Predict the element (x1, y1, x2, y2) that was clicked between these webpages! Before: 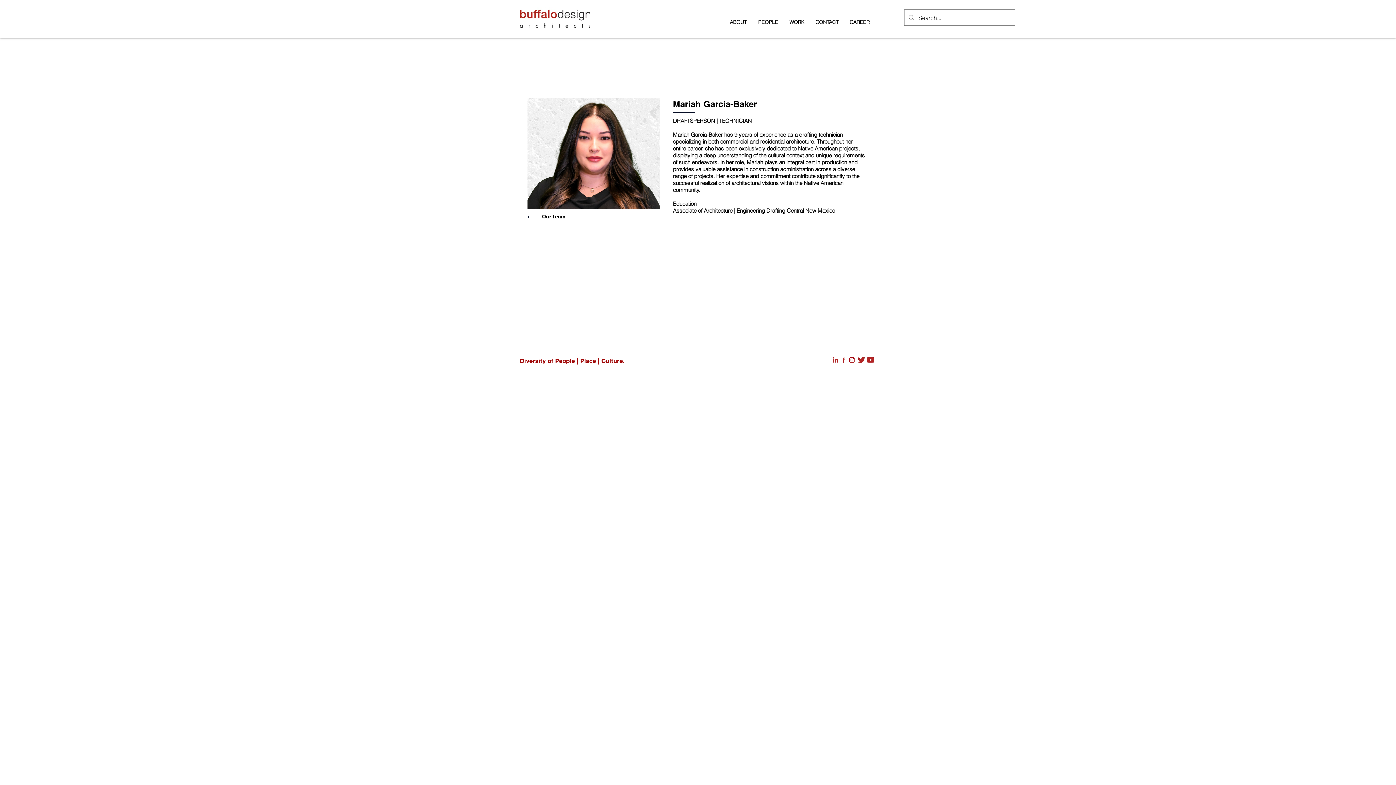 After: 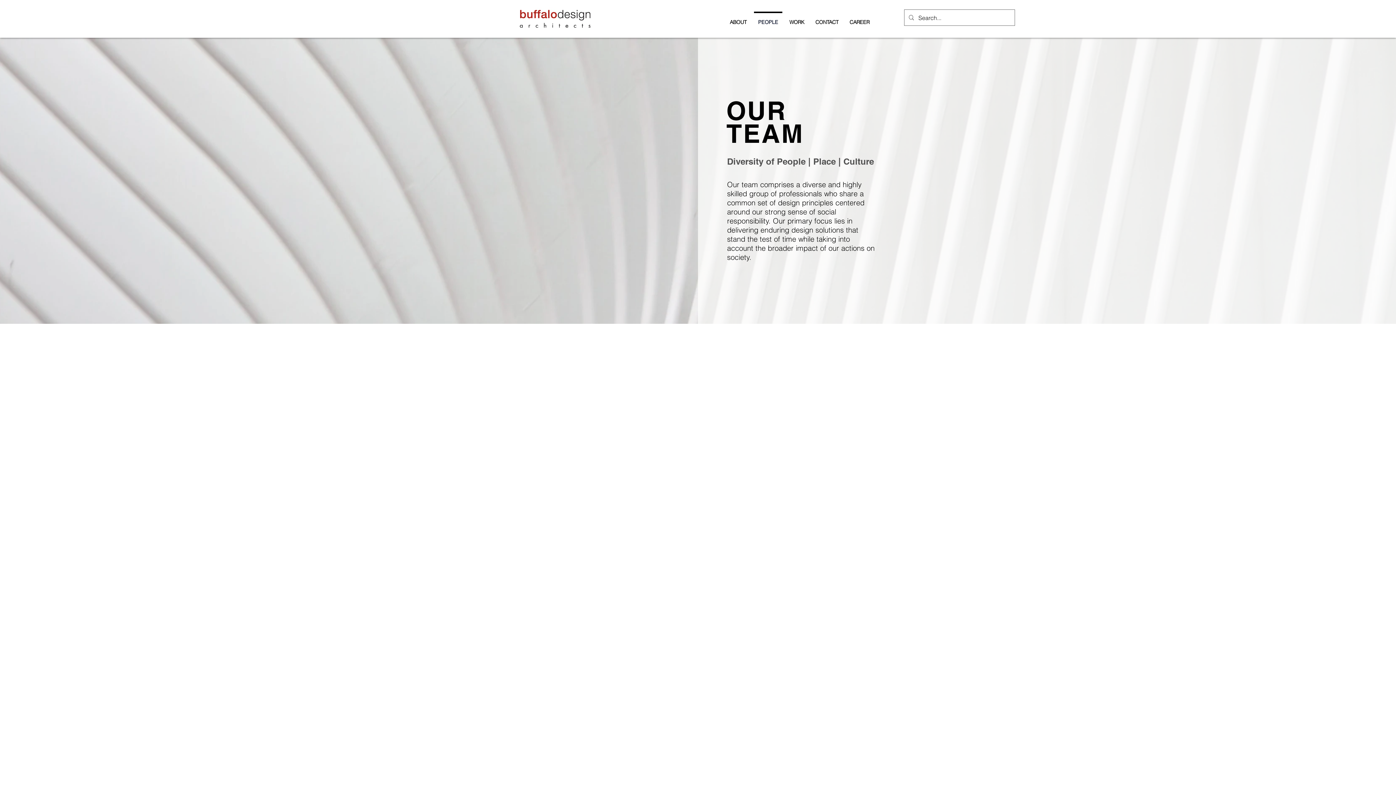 Action: bbox: (752, 11, 784, 26) label: PEOPLE